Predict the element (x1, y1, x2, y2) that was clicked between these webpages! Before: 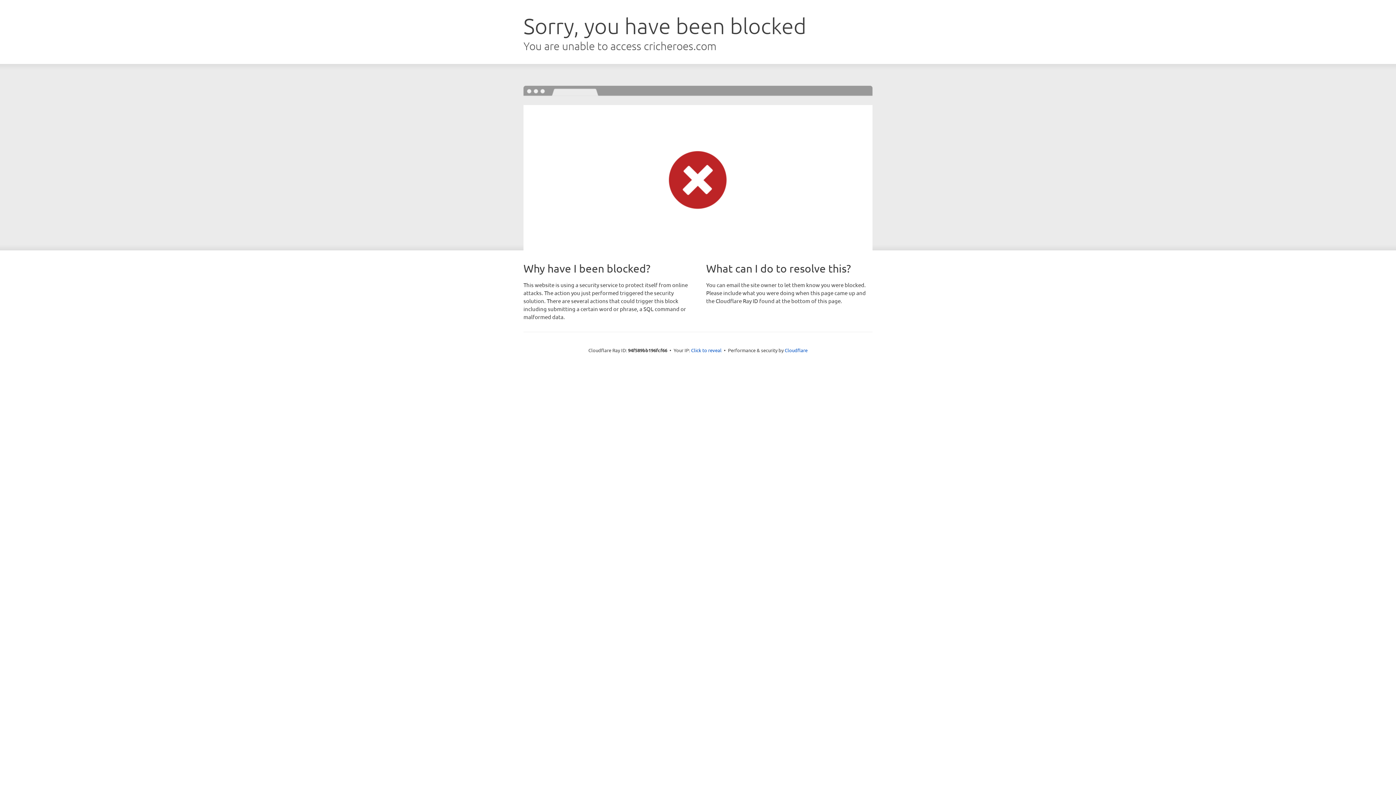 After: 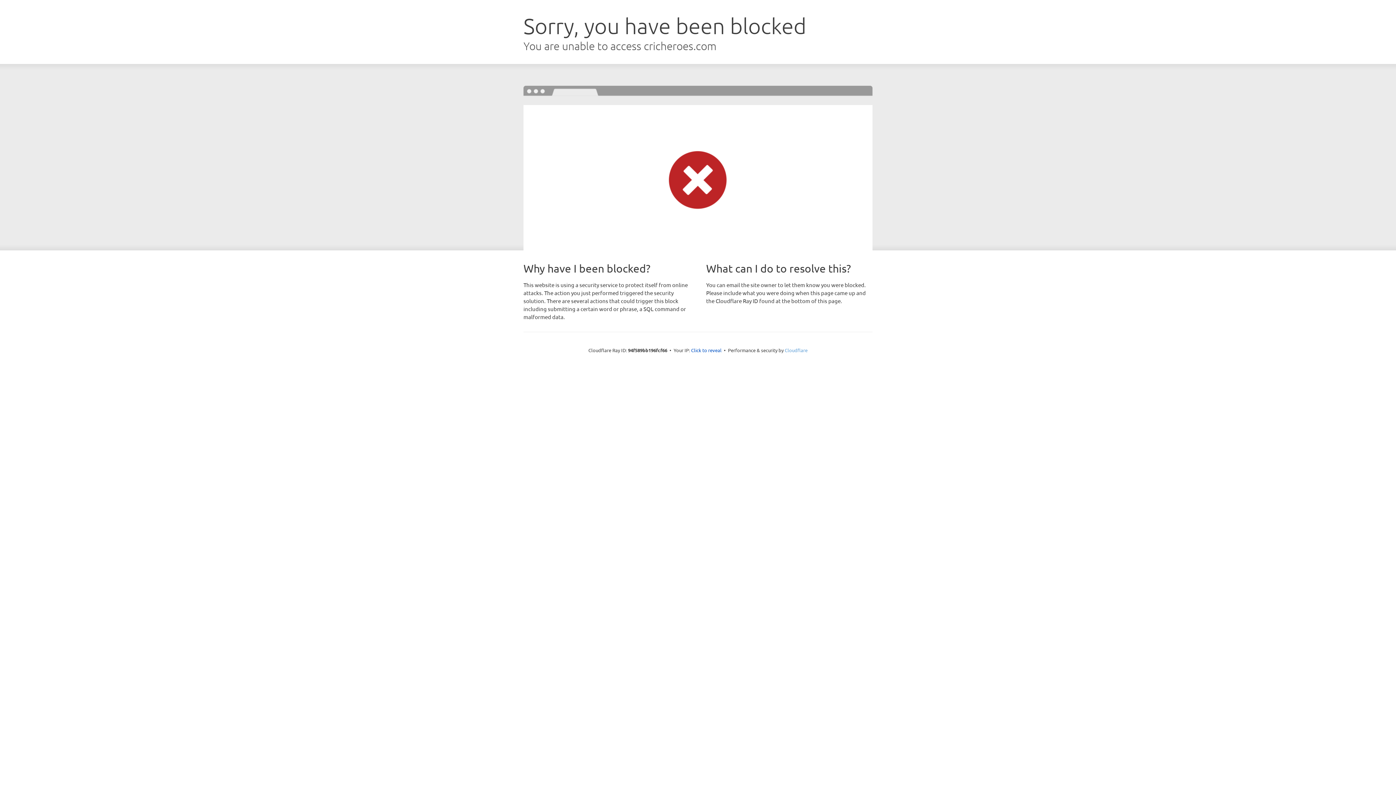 Action: label: Cloudflare bbox: (784, 347, 807, 353)